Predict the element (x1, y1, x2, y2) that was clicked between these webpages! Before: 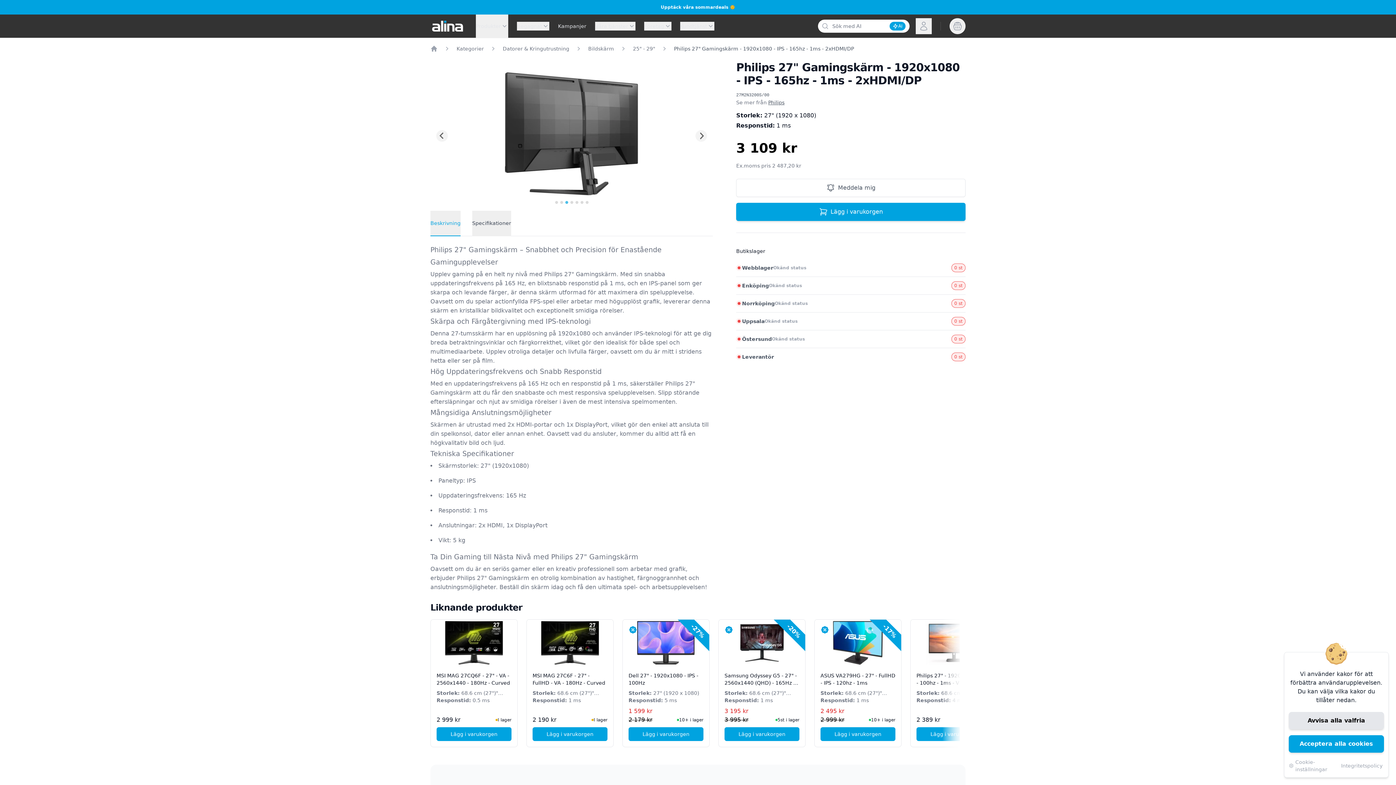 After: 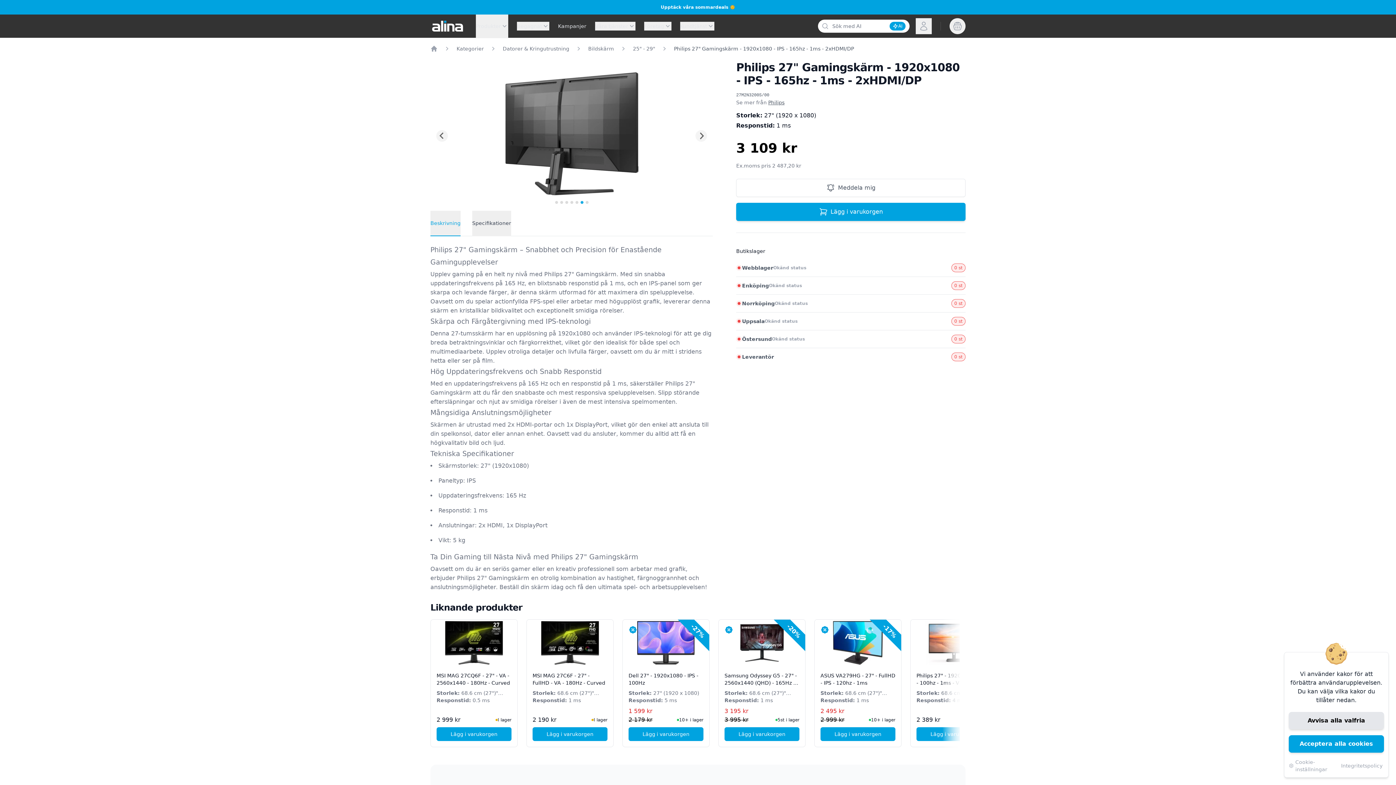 Action: bbox: (580, 201, 583, 204) label: Go to slide 6